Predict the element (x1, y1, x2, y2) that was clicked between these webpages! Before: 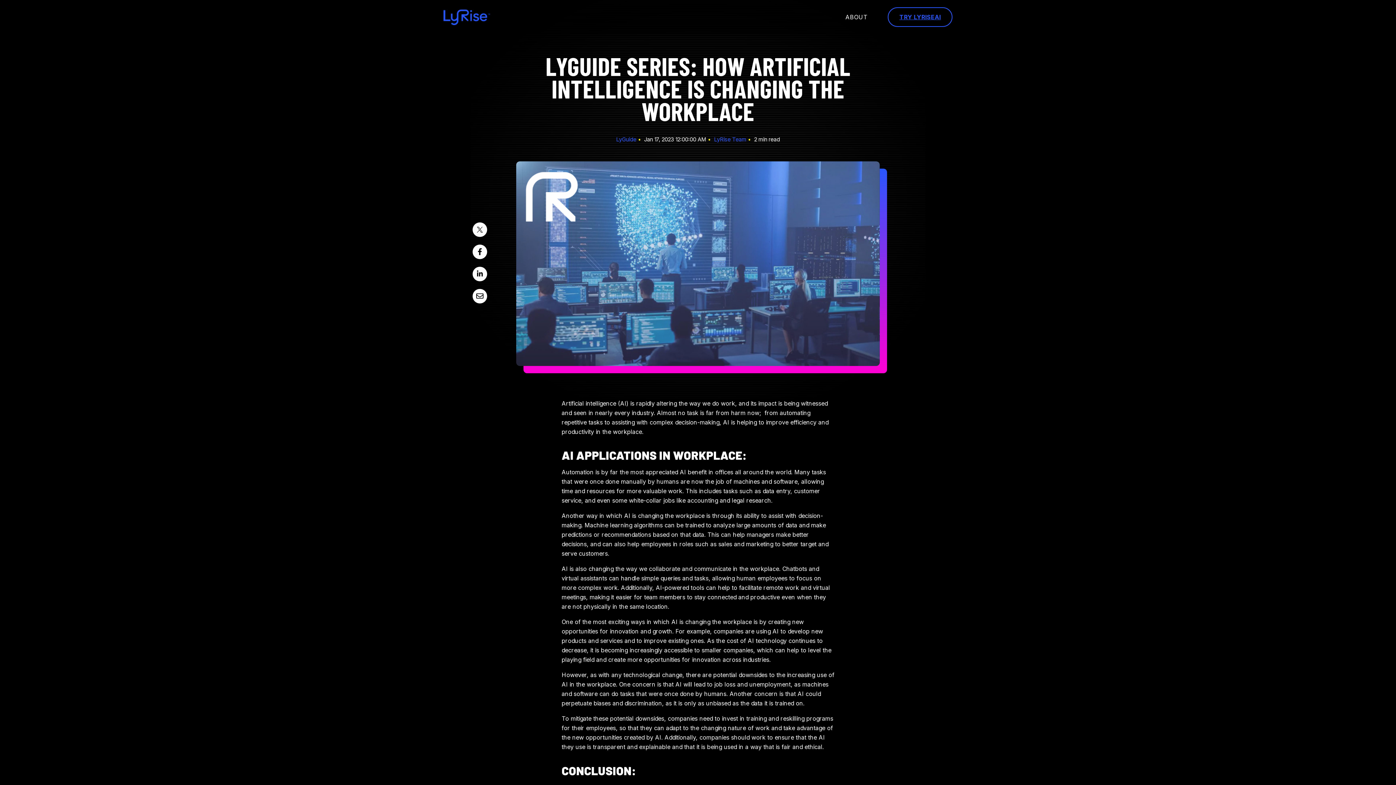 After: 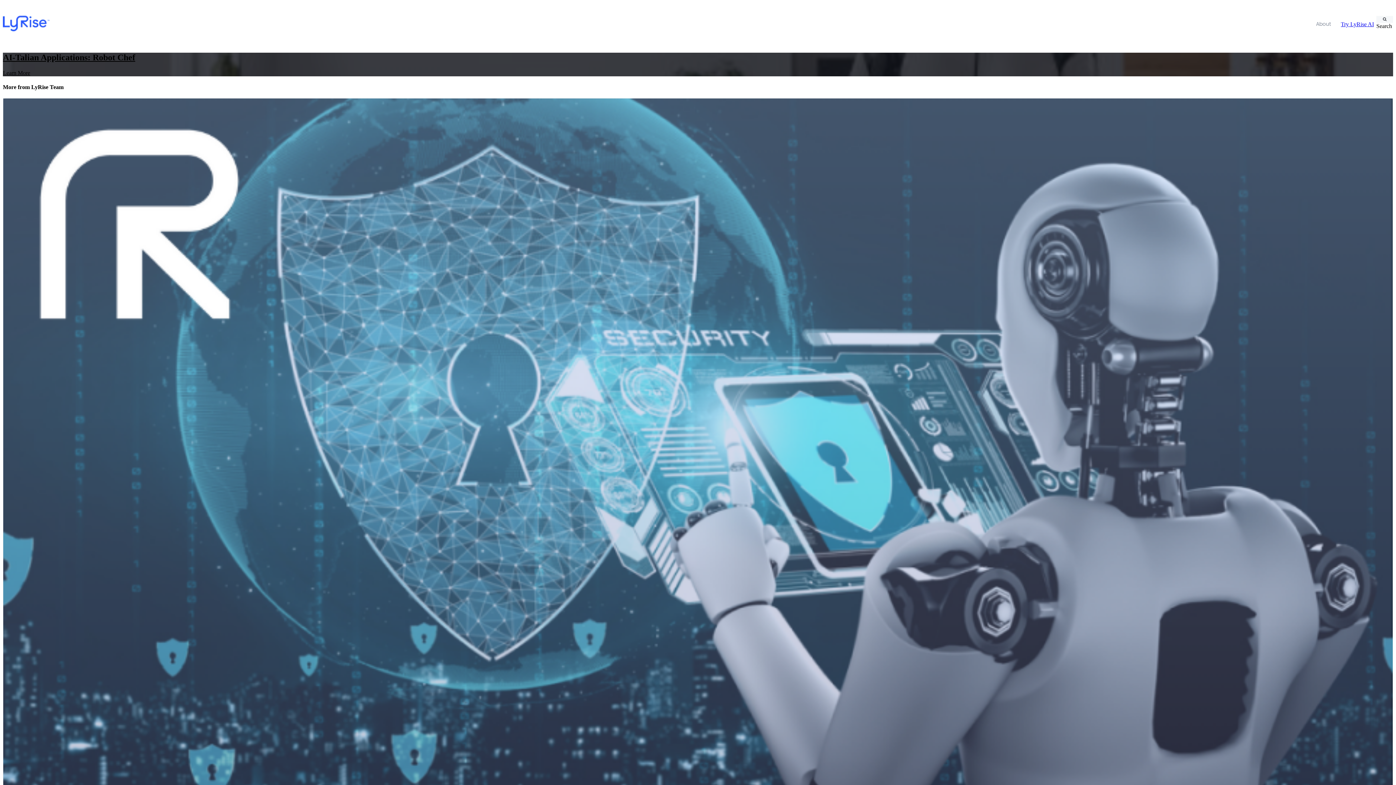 Action: bbox: (714, 136, 746, 142) label: LyRise Team